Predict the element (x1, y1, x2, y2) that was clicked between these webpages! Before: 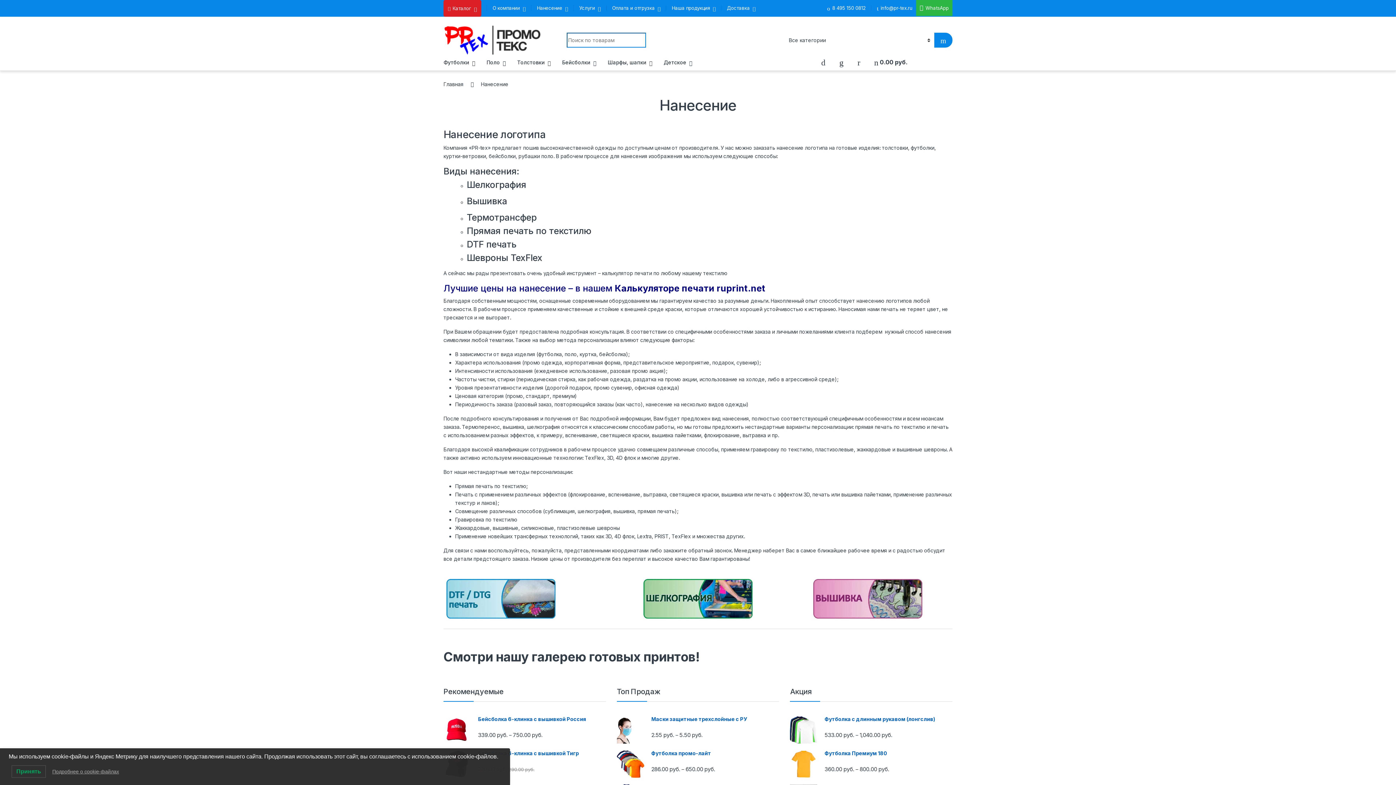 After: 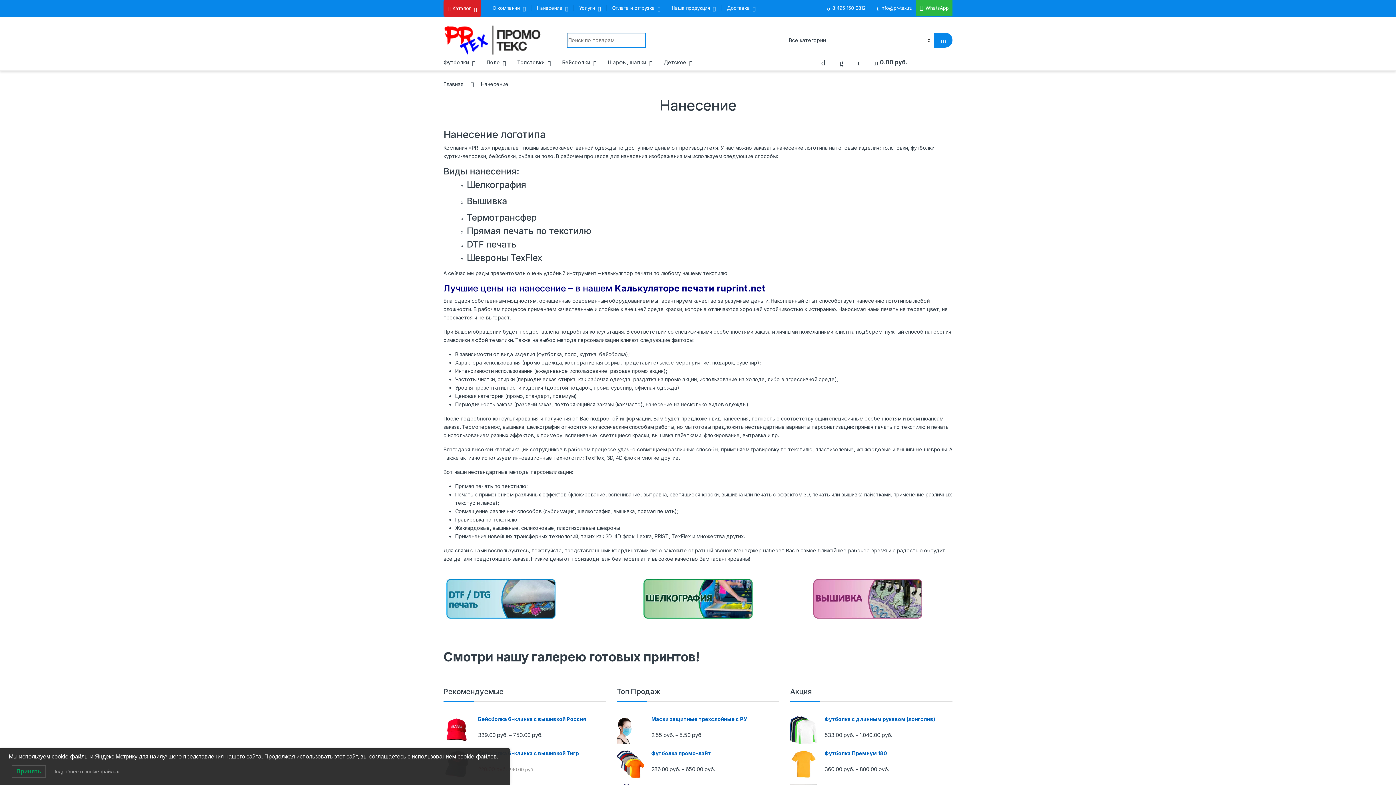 Action: bbox: (52, 769, 119, 774) label: Подробнее о cookie-файлах